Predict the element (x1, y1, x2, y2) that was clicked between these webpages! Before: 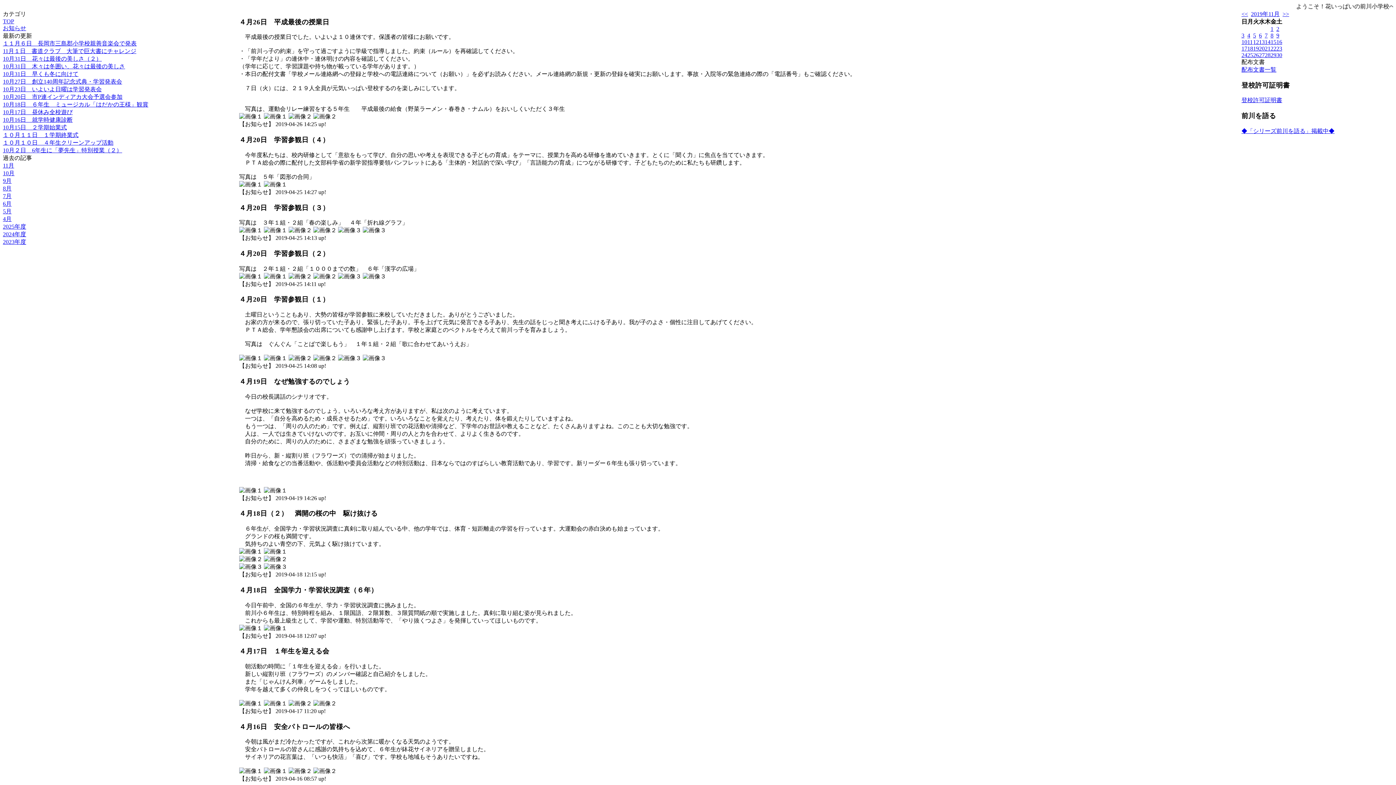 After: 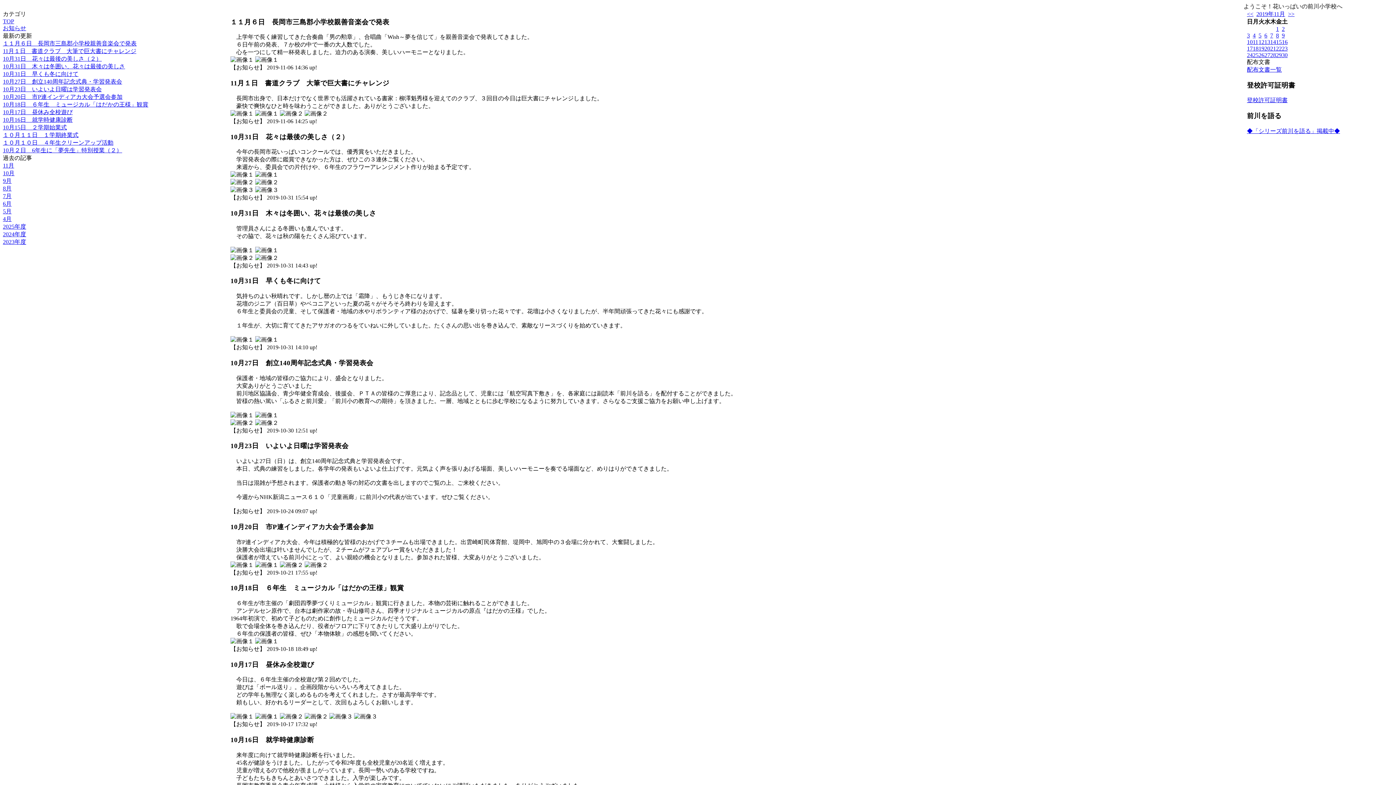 Action: bbox: (1276, 32, 1279, 38) label: 9